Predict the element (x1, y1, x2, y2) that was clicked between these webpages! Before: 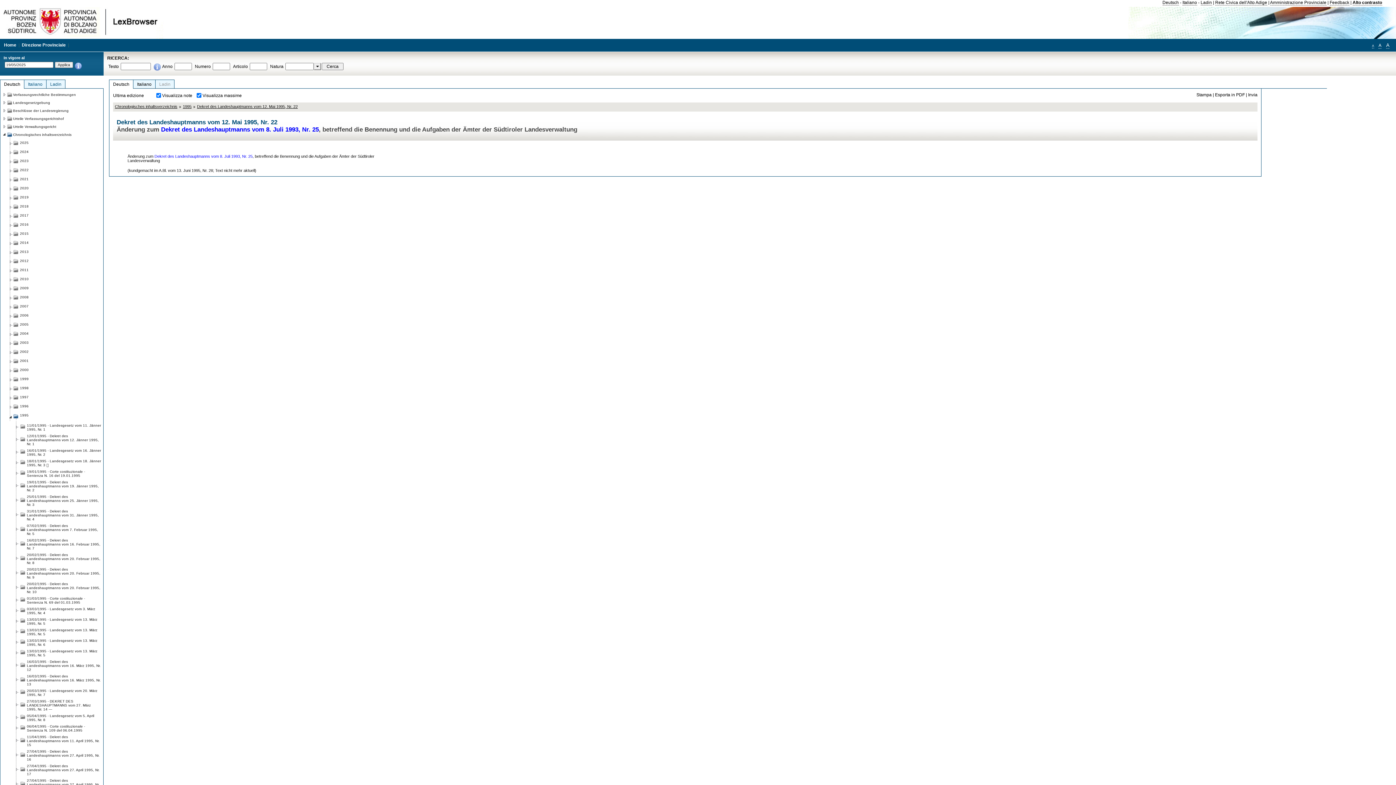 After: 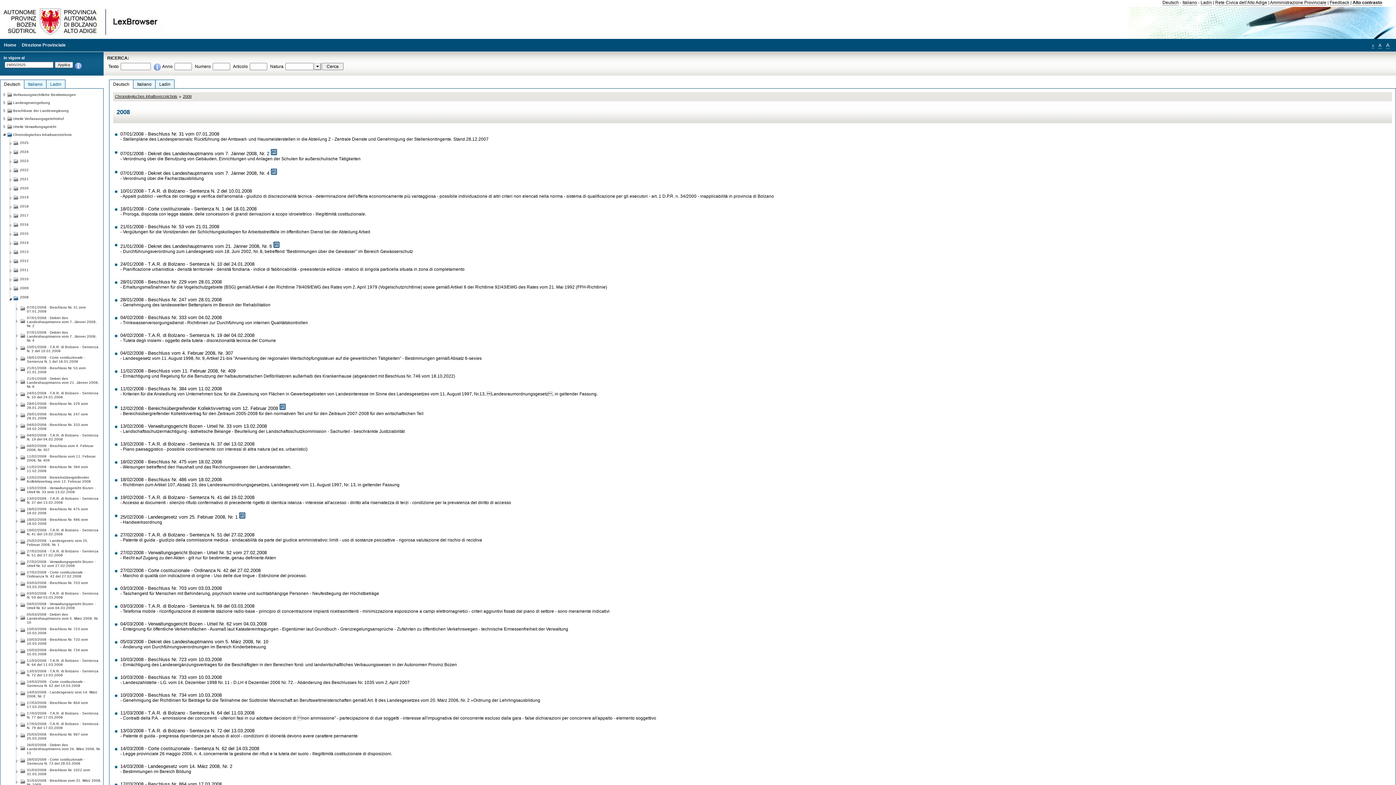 Action: bbox: (20, 293, 28, 299) label: 2008